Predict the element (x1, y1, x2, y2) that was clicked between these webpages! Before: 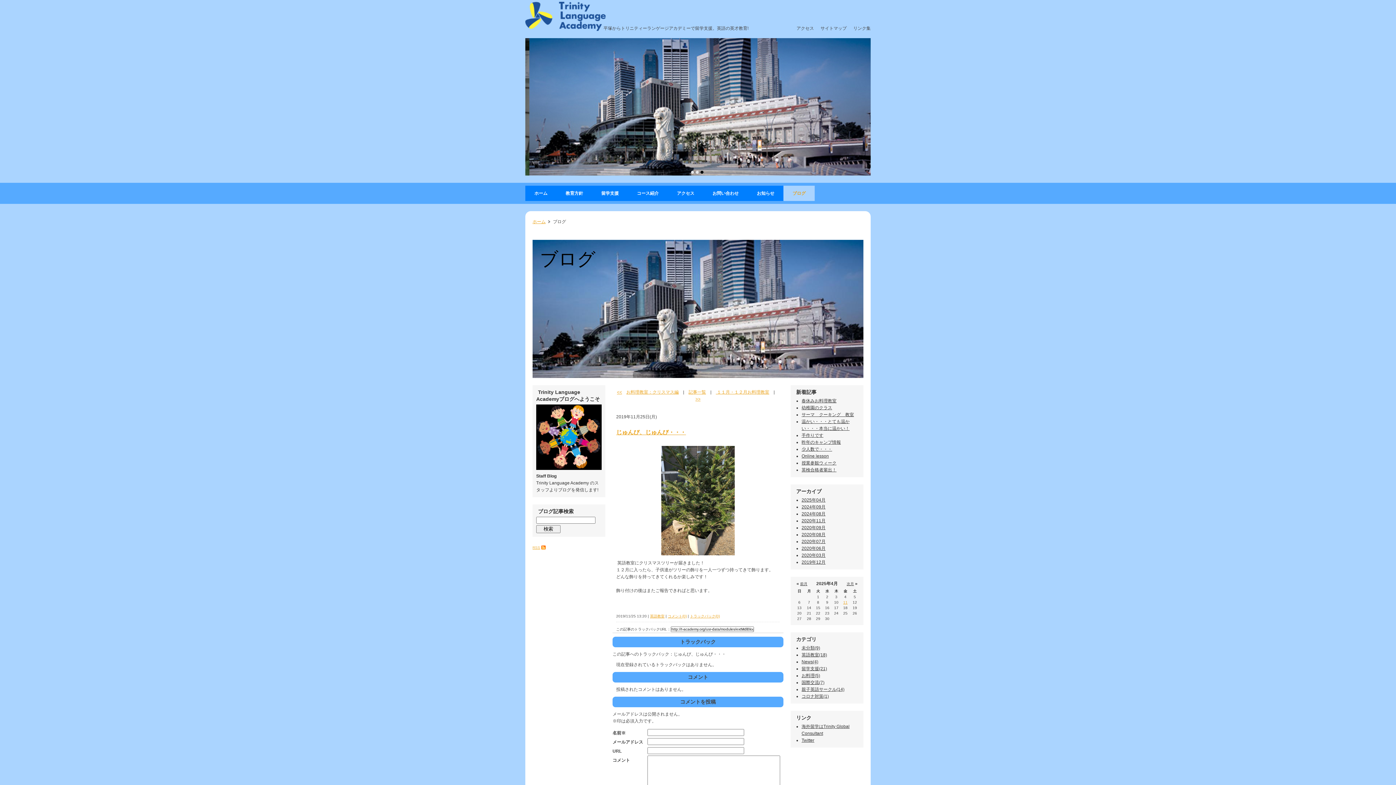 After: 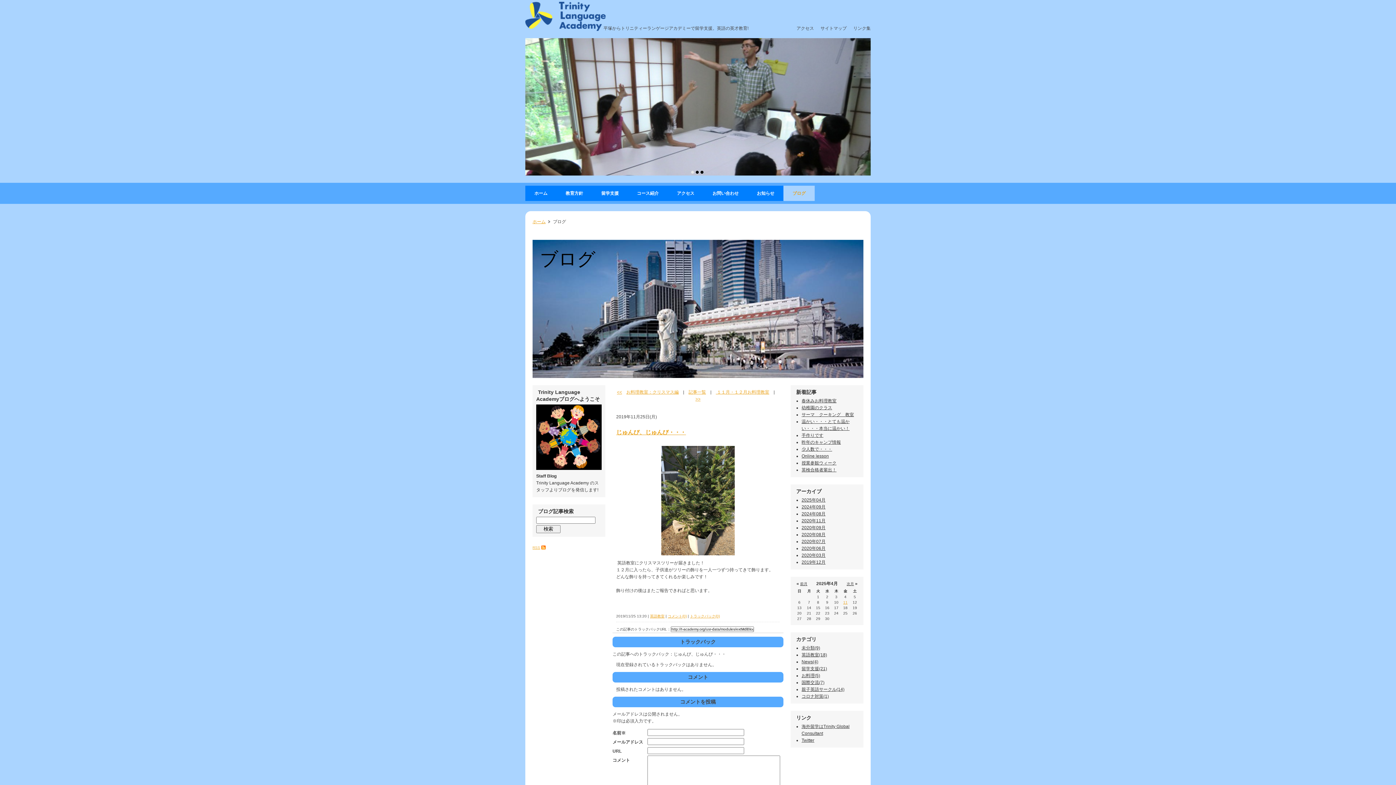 Action: bbox: (695, 170, 698, 173) label: ●